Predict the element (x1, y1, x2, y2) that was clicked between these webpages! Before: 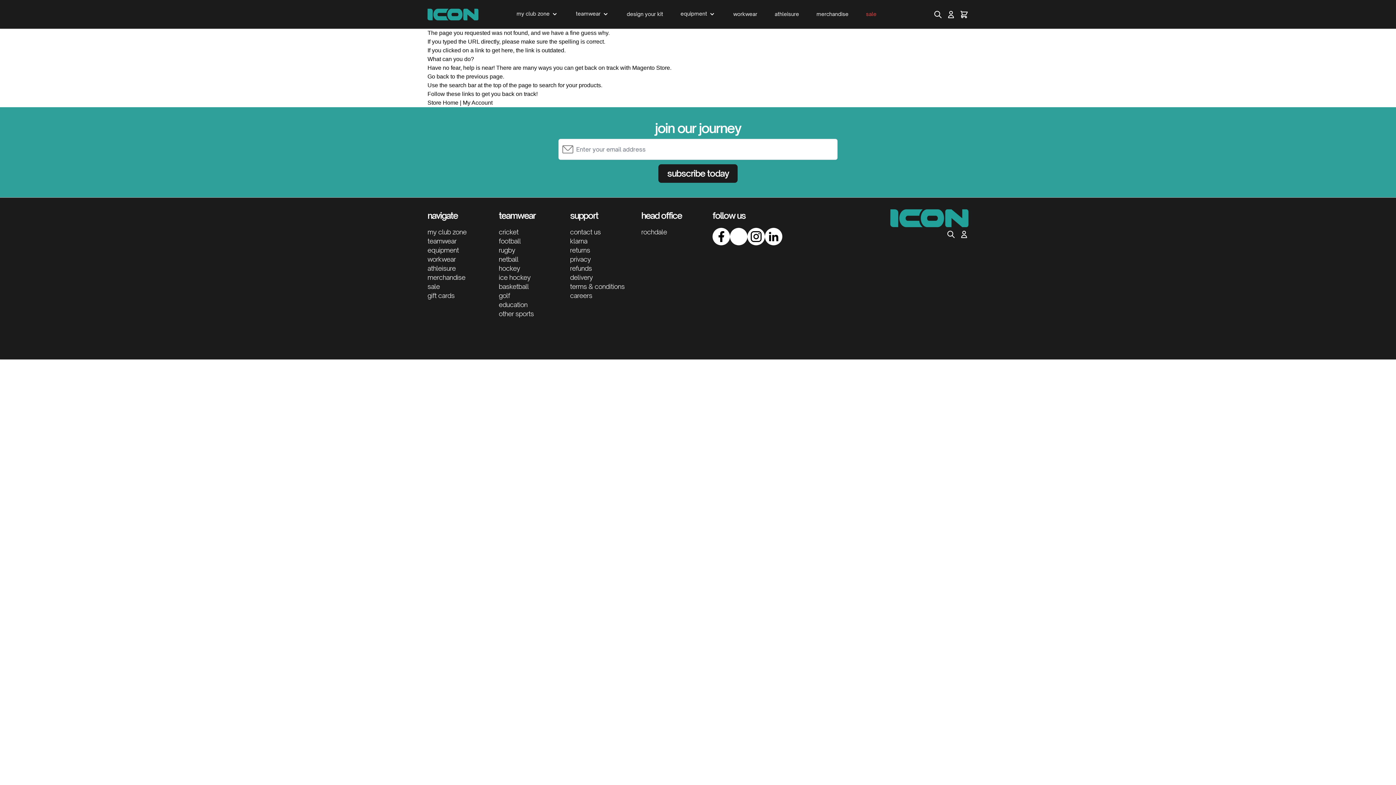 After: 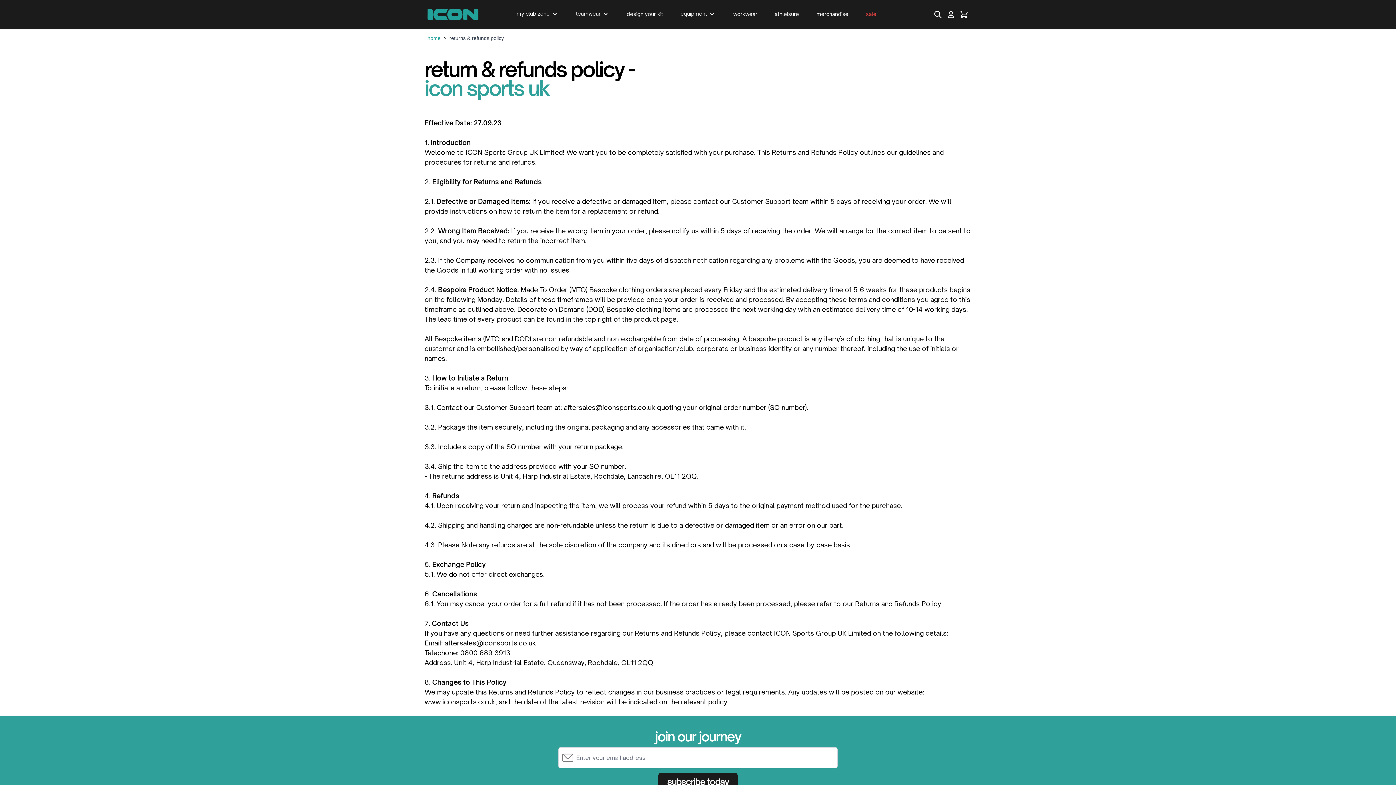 Action: label: returns bbox: (570, 246, 590, 254)